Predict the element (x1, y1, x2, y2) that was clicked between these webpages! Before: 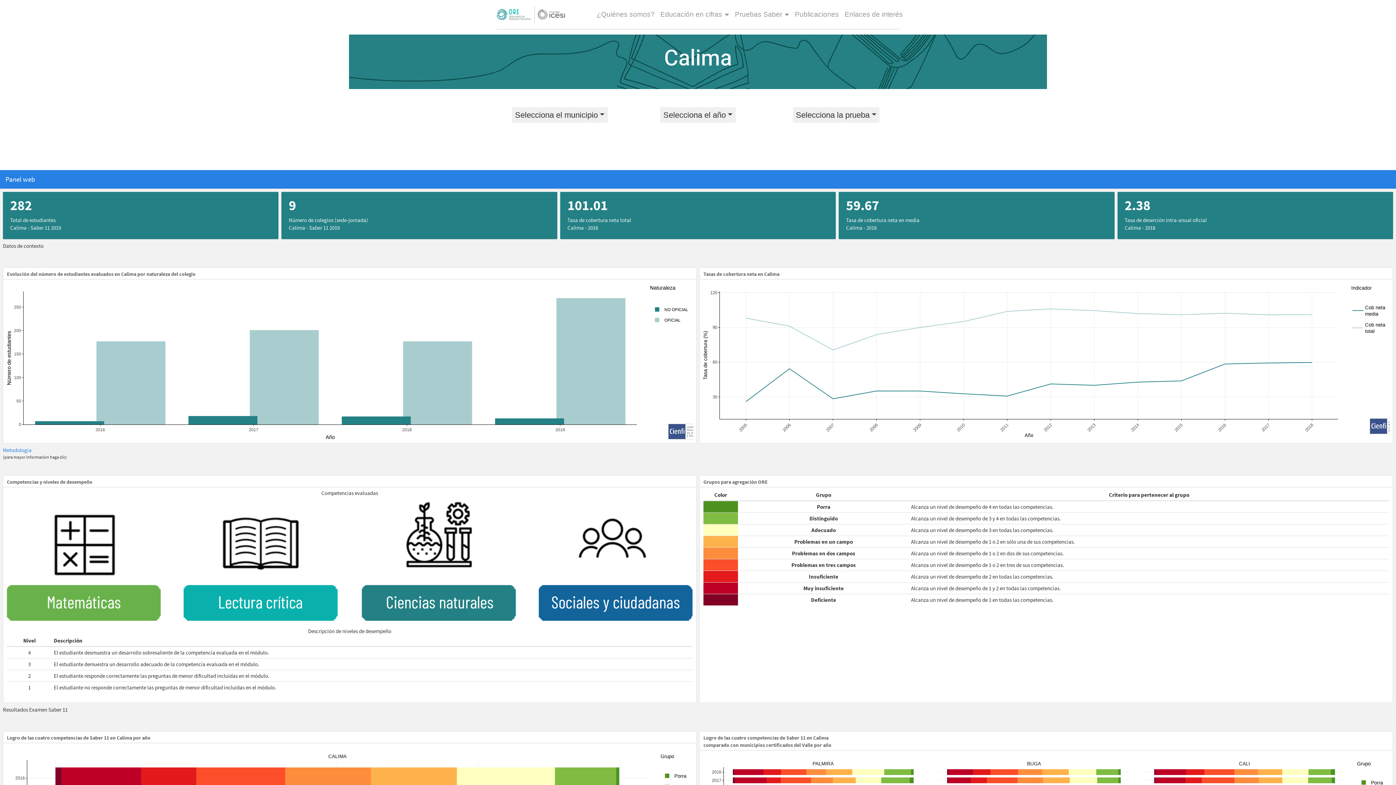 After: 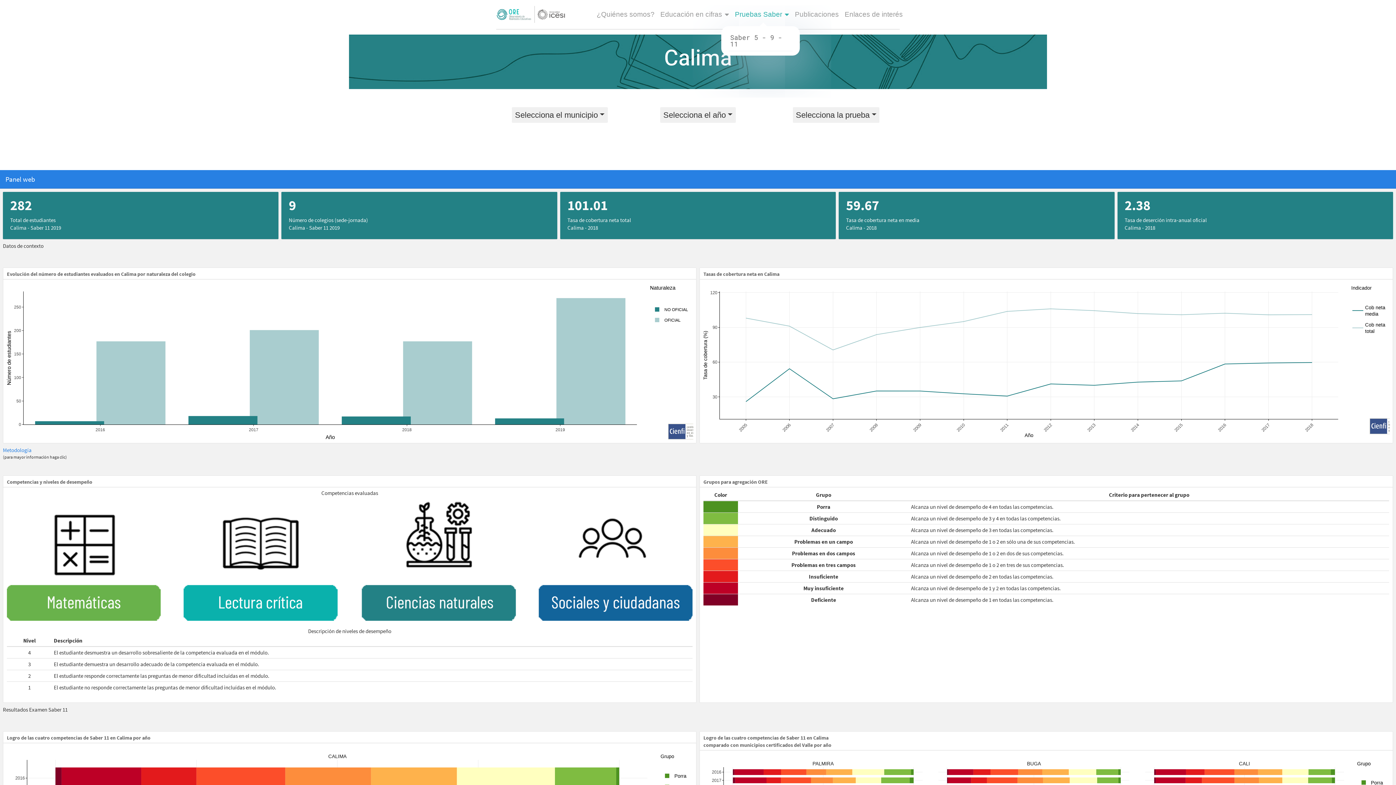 Action: bbox: (732, 0, 792, 29) label: Pruebas Saber